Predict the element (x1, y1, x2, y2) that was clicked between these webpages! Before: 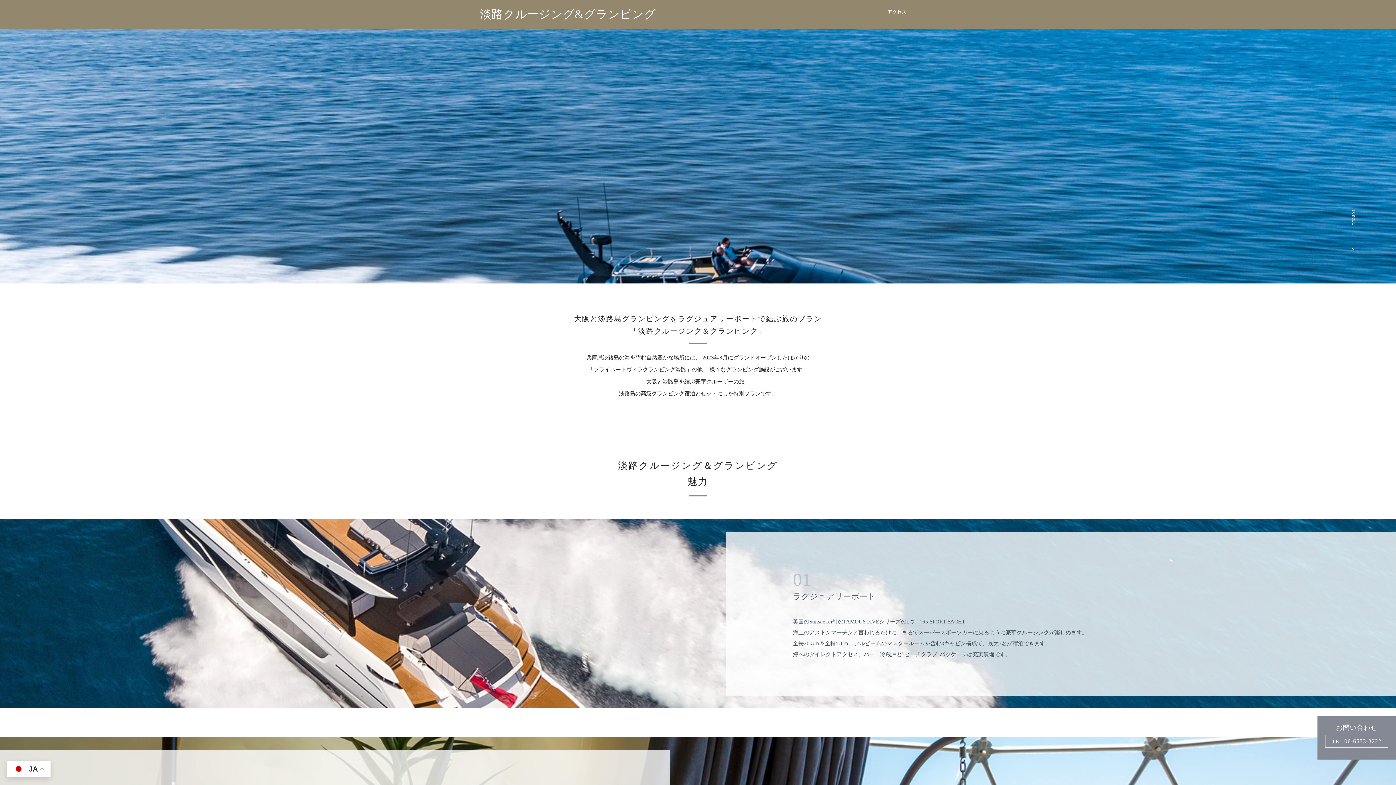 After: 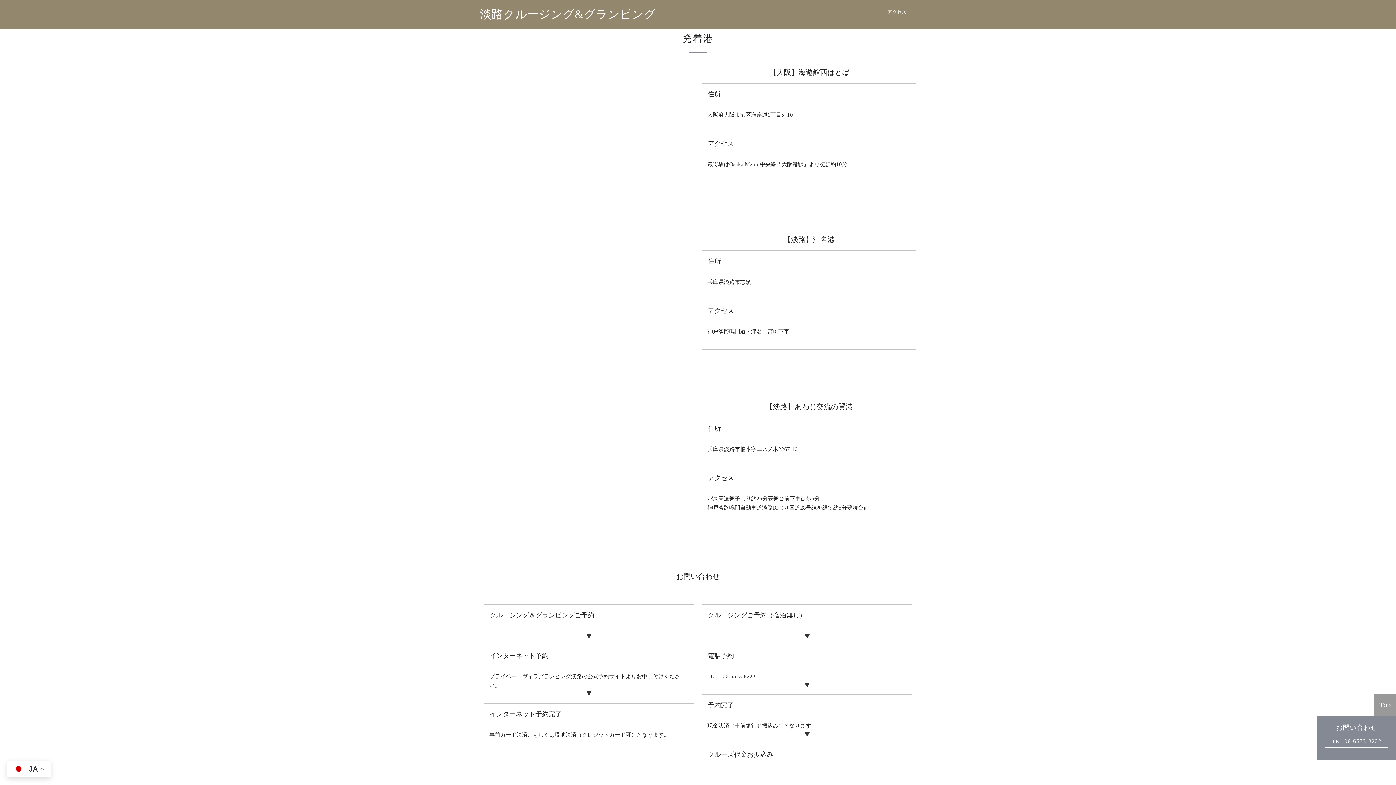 Action: bbox: (885, 9, 909, 20) label: アクセス